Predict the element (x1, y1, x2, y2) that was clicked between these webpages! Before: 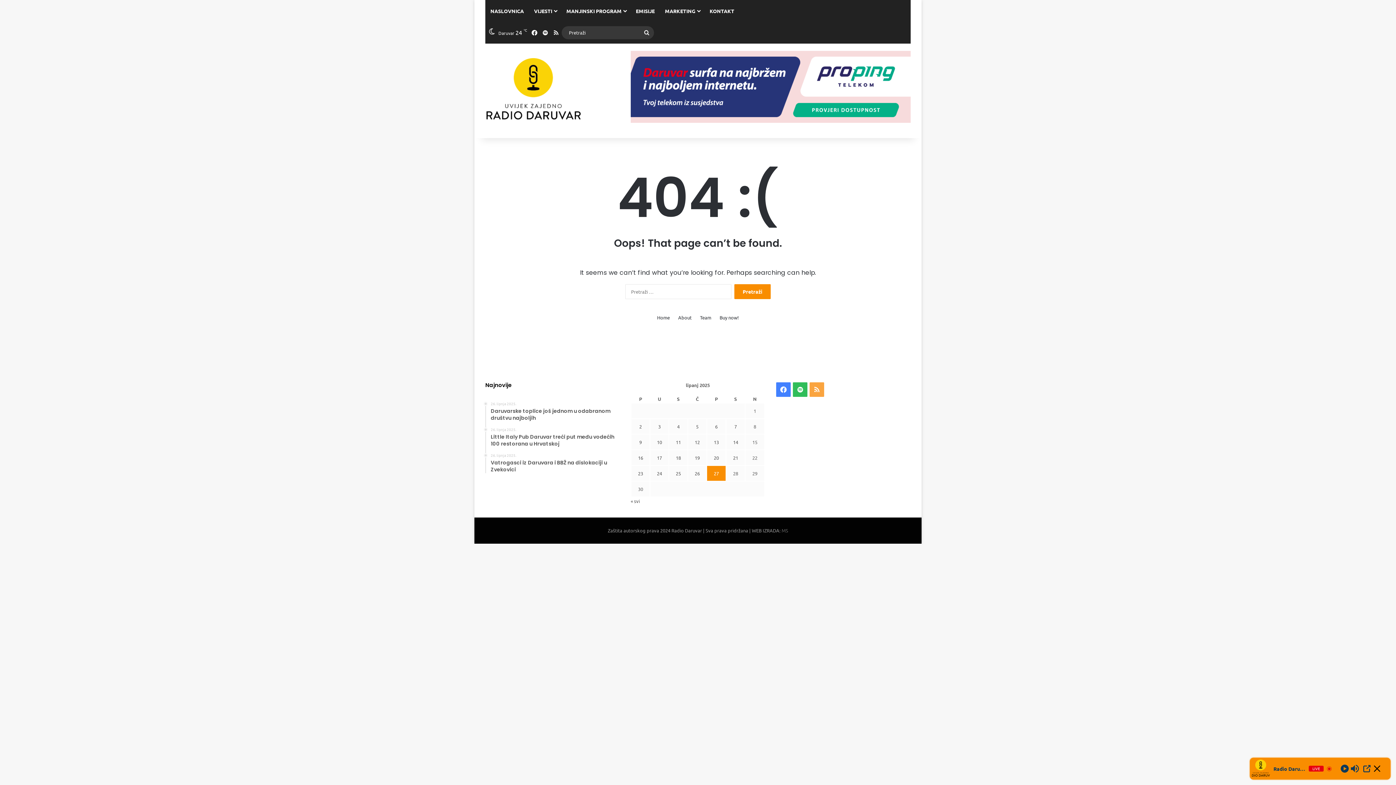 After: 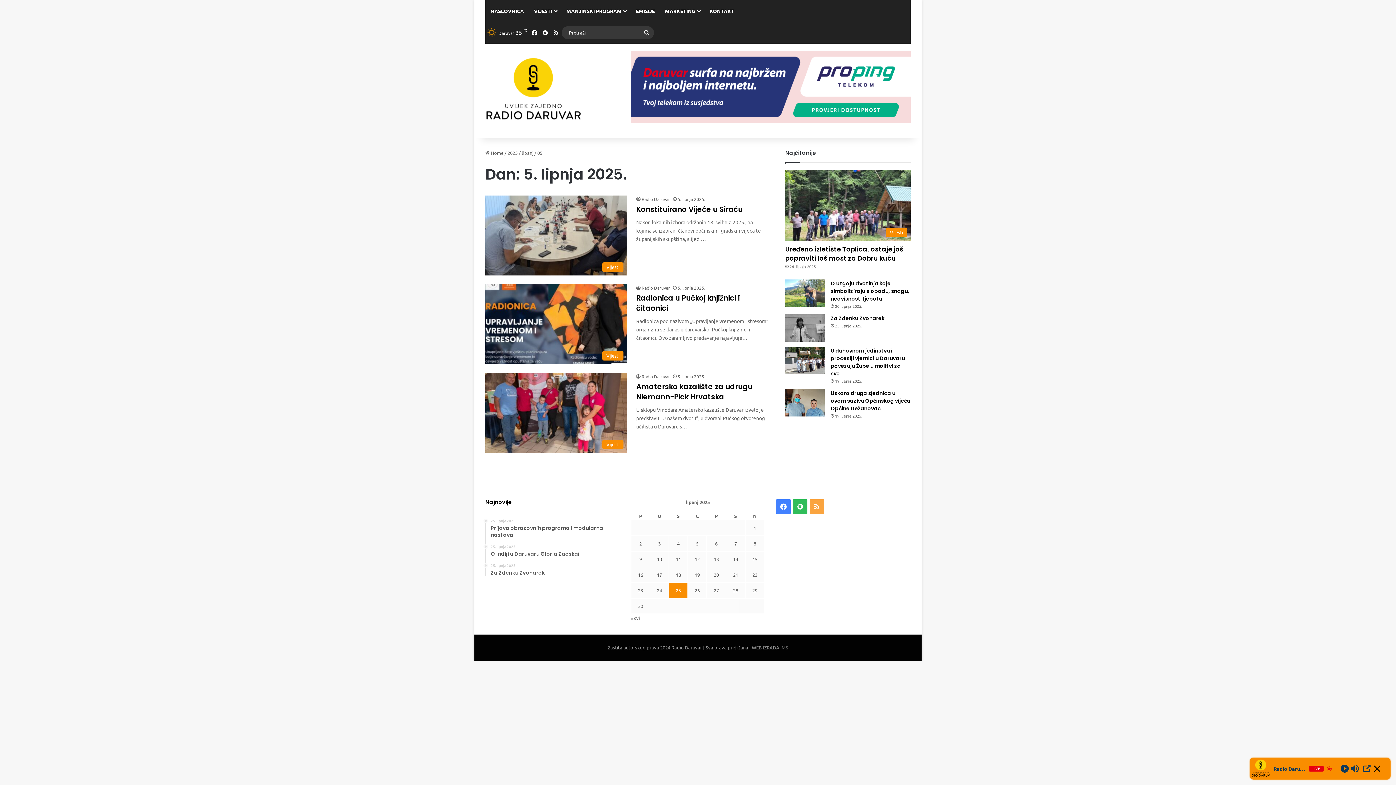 Action: label: Objave publicirane u 5. June 2025. bbox: (696, 423, 698, 429)